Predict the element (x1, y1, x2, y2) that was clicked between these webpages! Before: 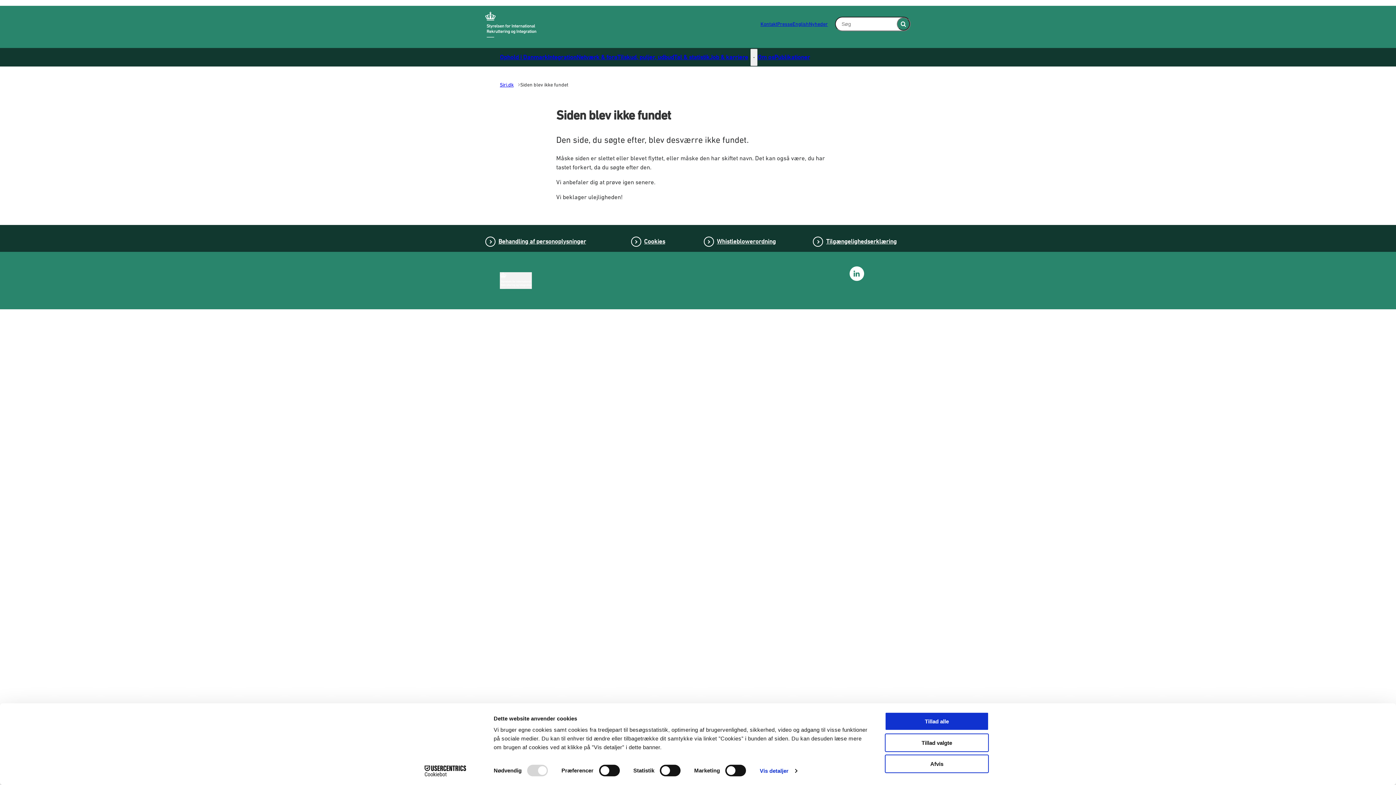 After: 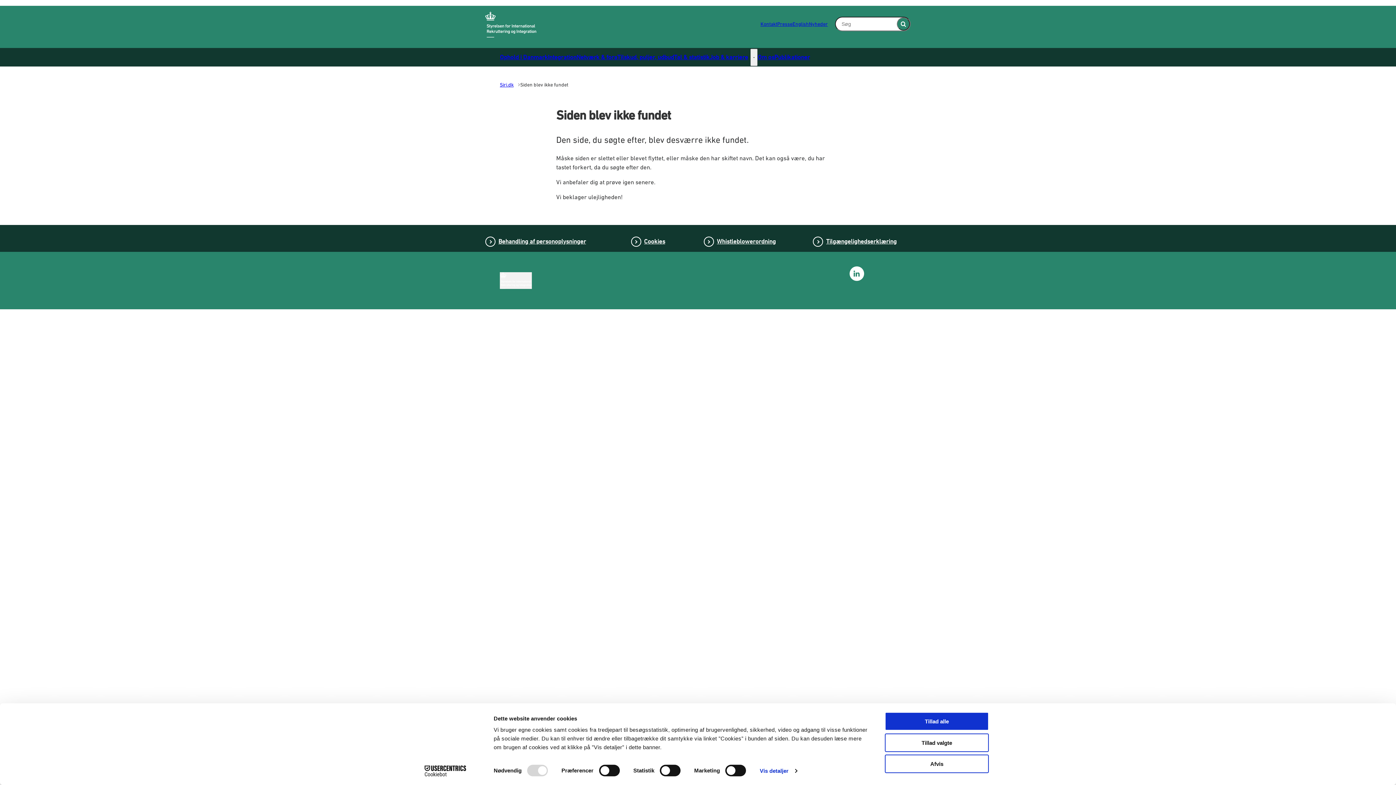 Action: bbox: (849, 266, 864, 281) label: Se os på LinkedIn